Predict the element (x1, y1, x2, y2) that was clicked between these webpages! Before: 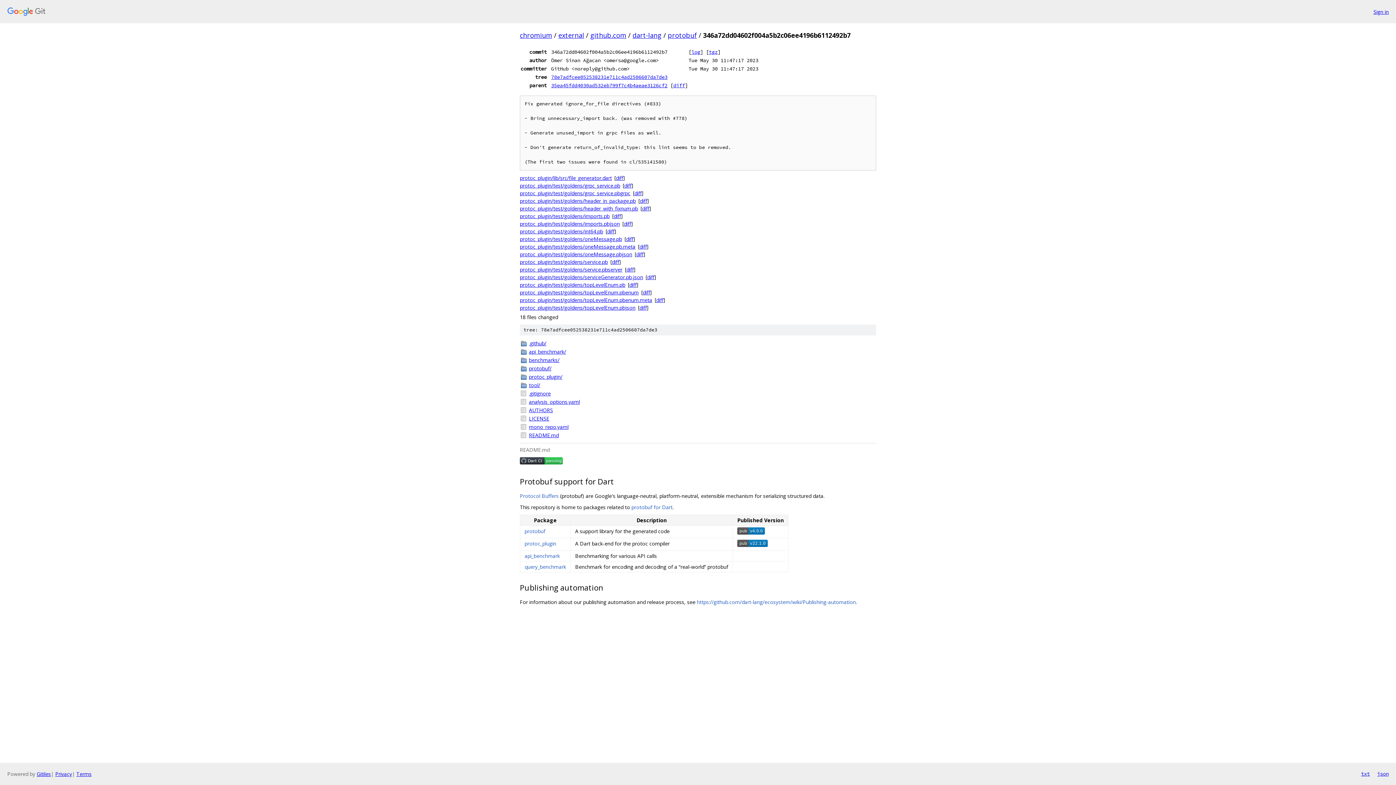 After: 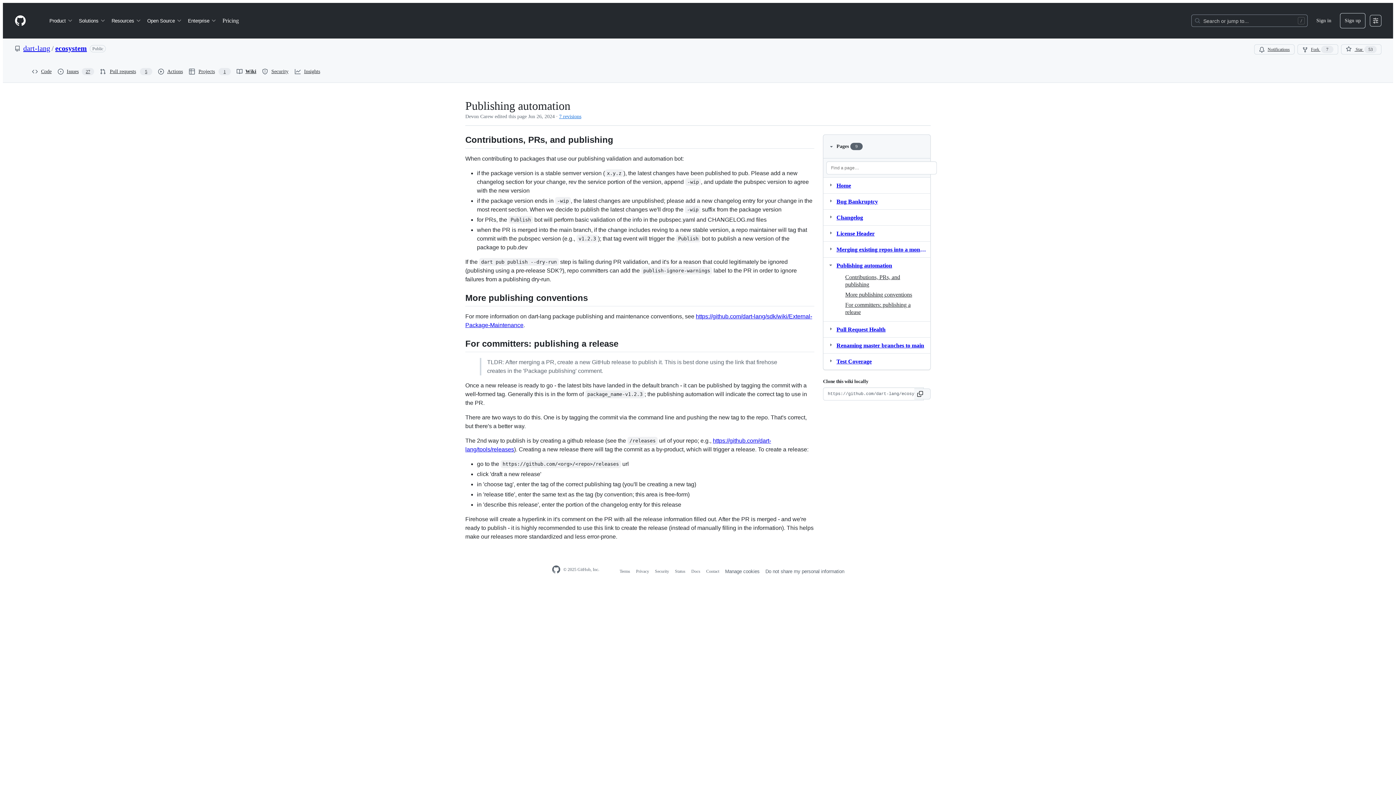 Action: bbox: (697, 598, 856, 605) label: https://github.com/dart-lang/ecosystem/wiki/Publishing-automation